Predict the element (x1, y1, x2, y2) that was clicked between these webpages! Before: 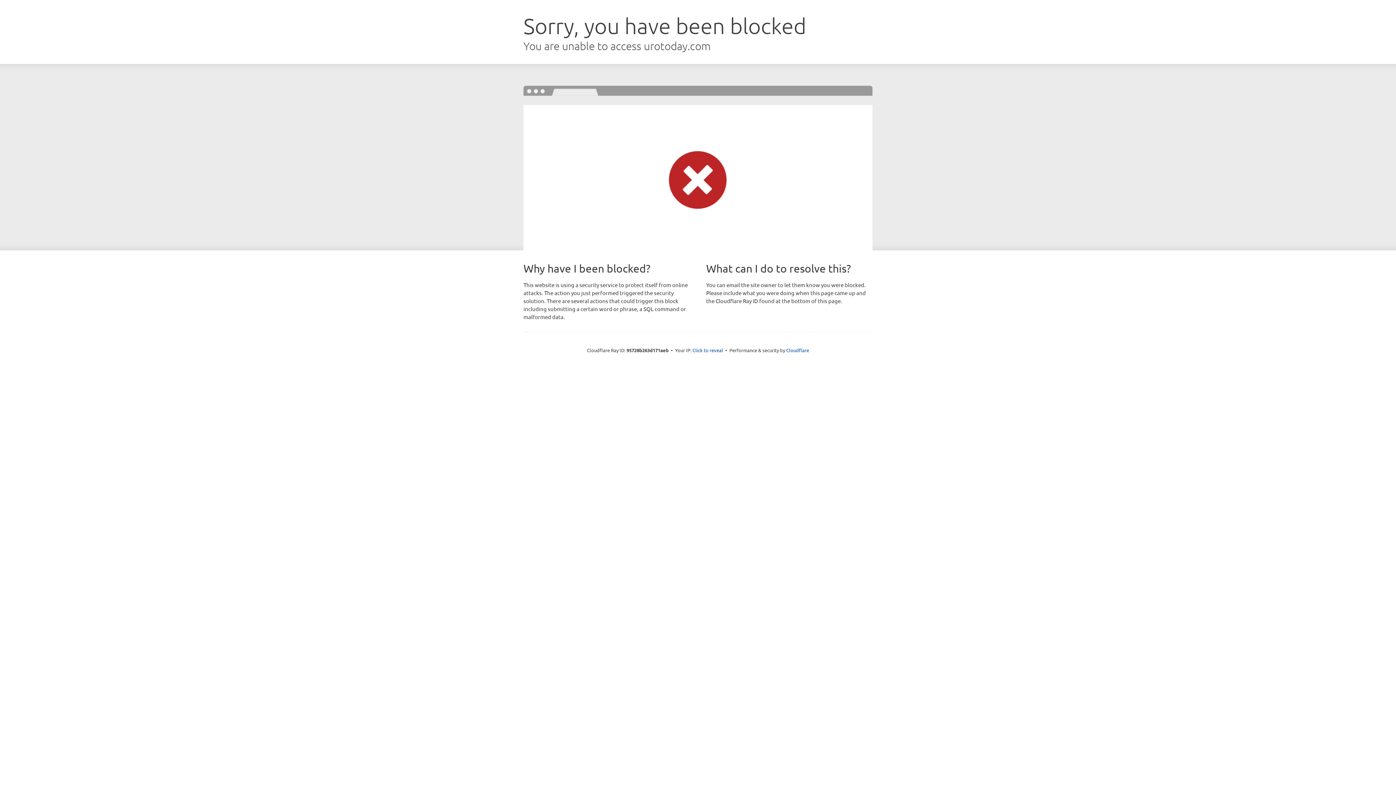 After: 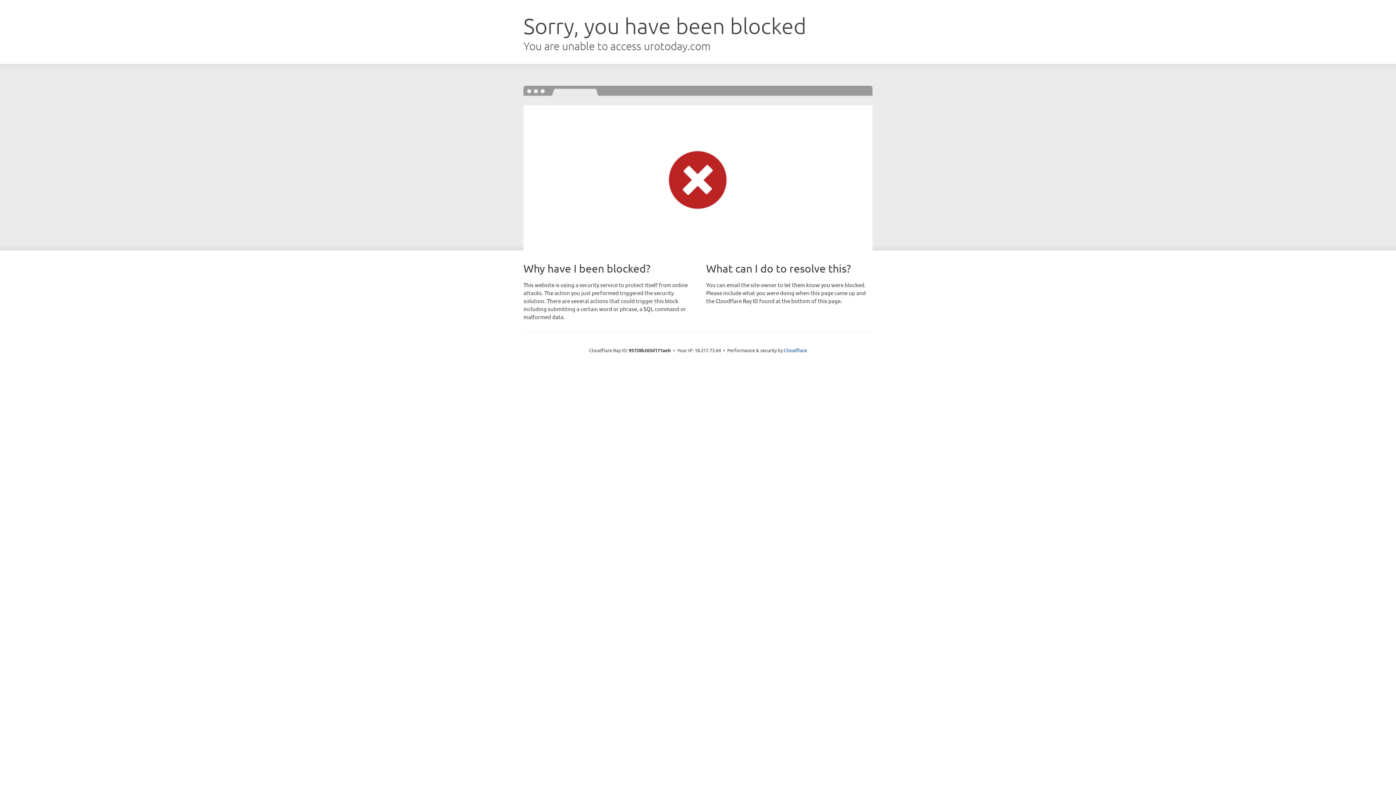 Action: label: Click to reveal bbox: (692, 346, 723, 353)